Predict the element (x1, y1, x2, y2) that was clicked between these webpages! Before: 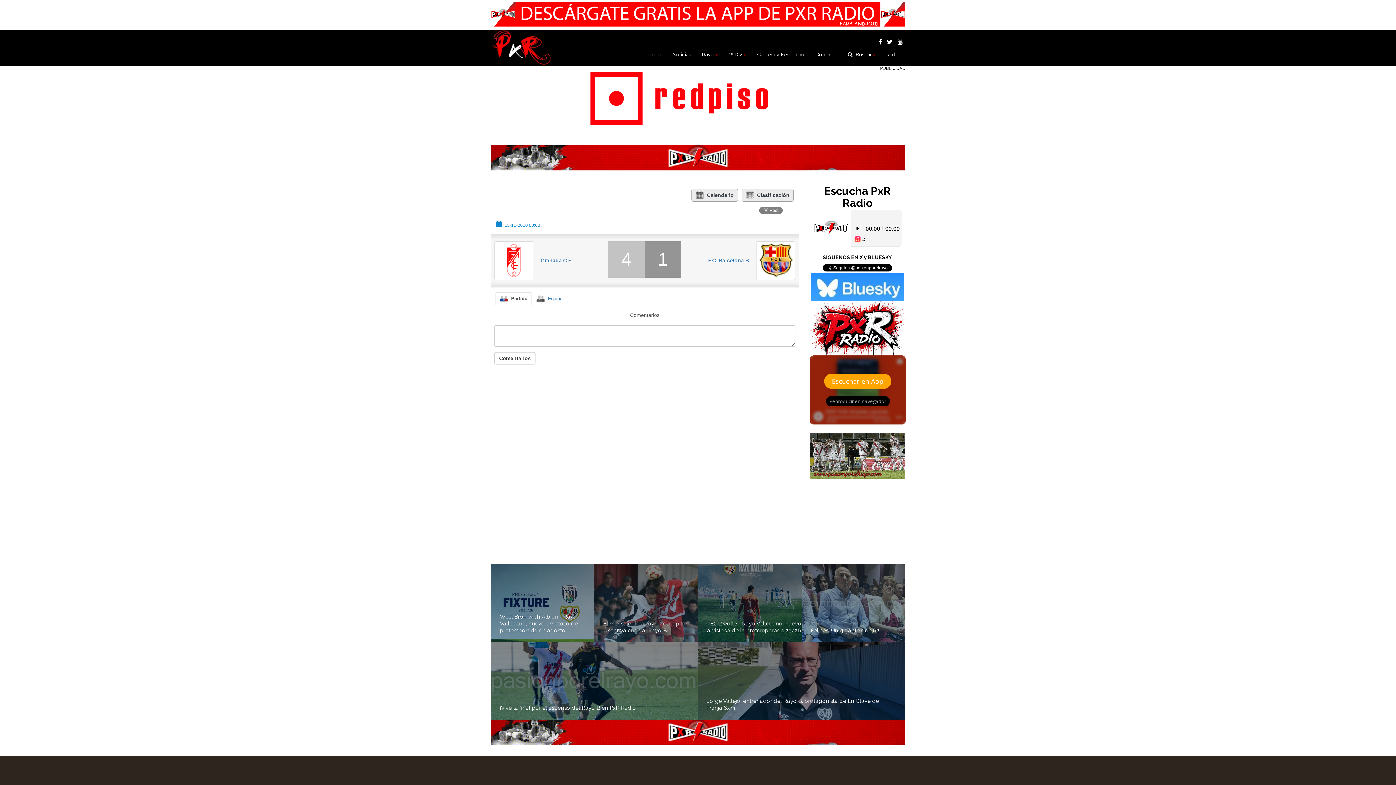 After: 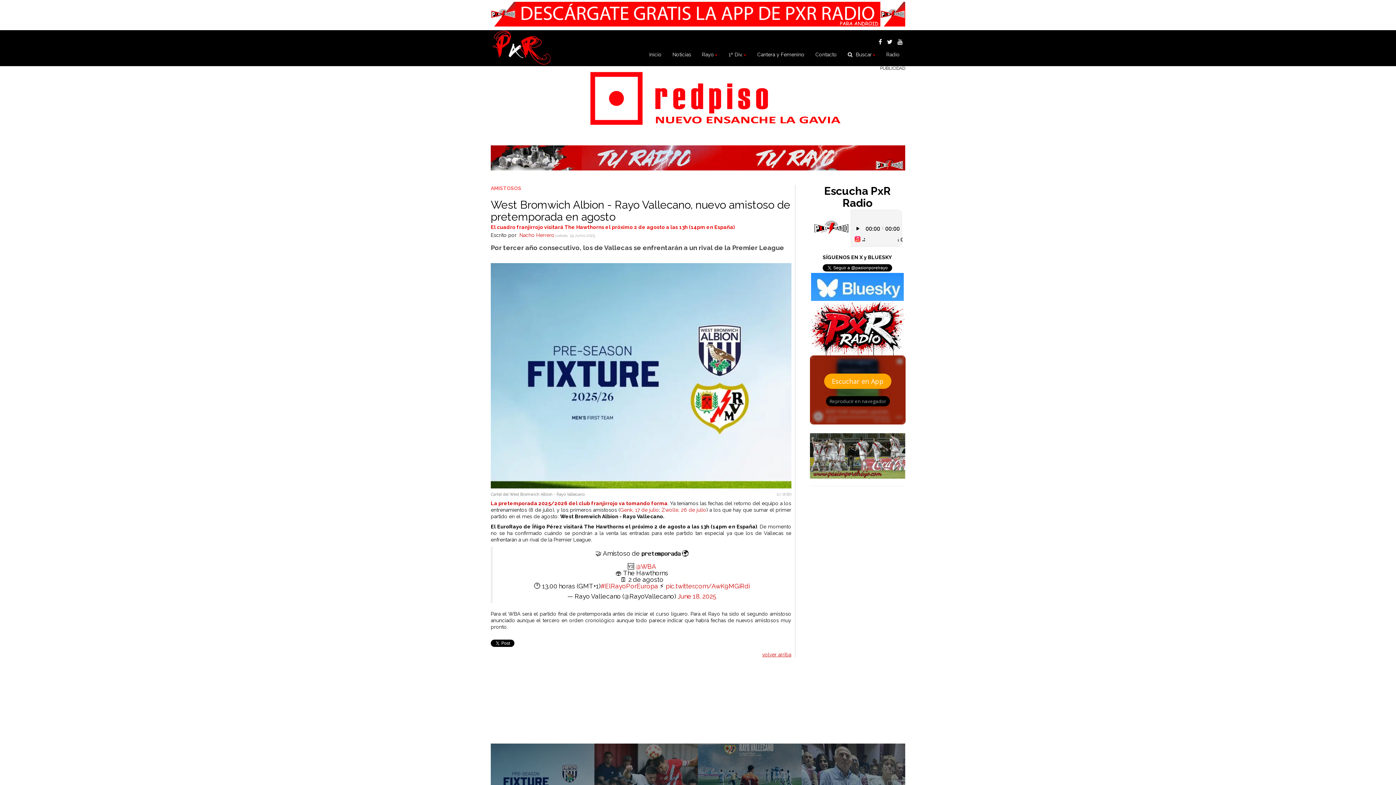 Action: bbox: (500, 613, 578, 634) label: West Bromwich Albion - Rayo Vallecano, nuevo amistoso de pretemporada en agosto